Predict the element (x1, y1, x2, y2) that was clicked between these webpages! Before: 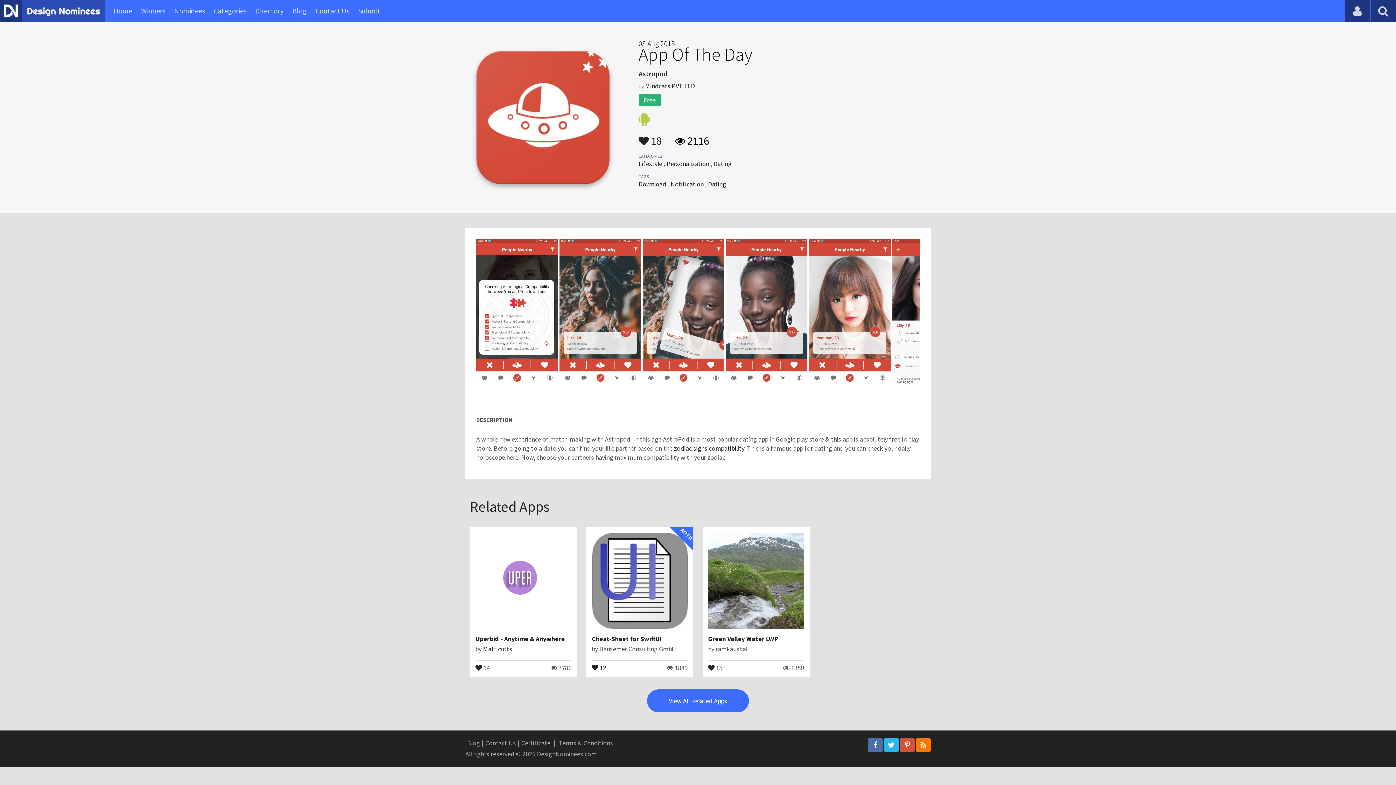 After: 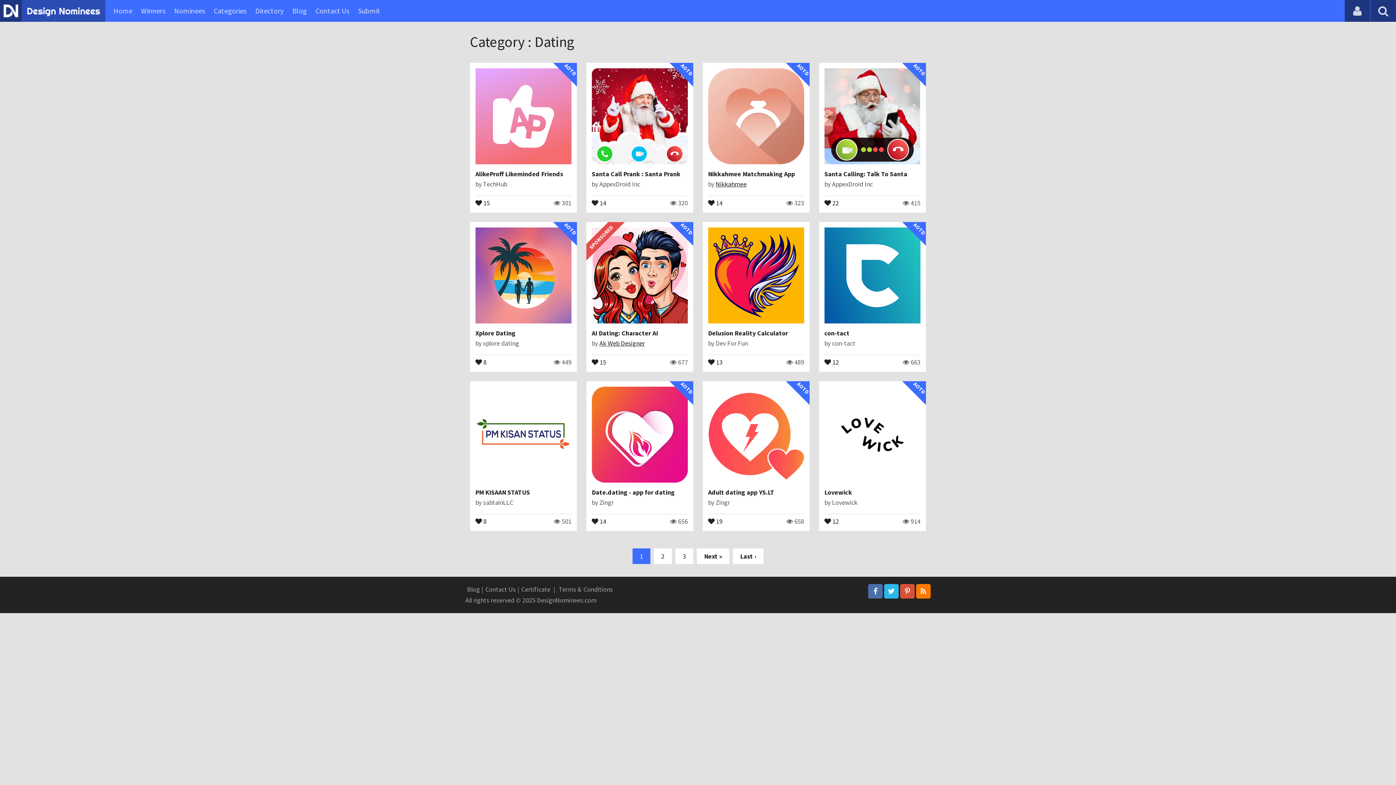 Action: bbox: (713, 159, 731, 168) label: Dating